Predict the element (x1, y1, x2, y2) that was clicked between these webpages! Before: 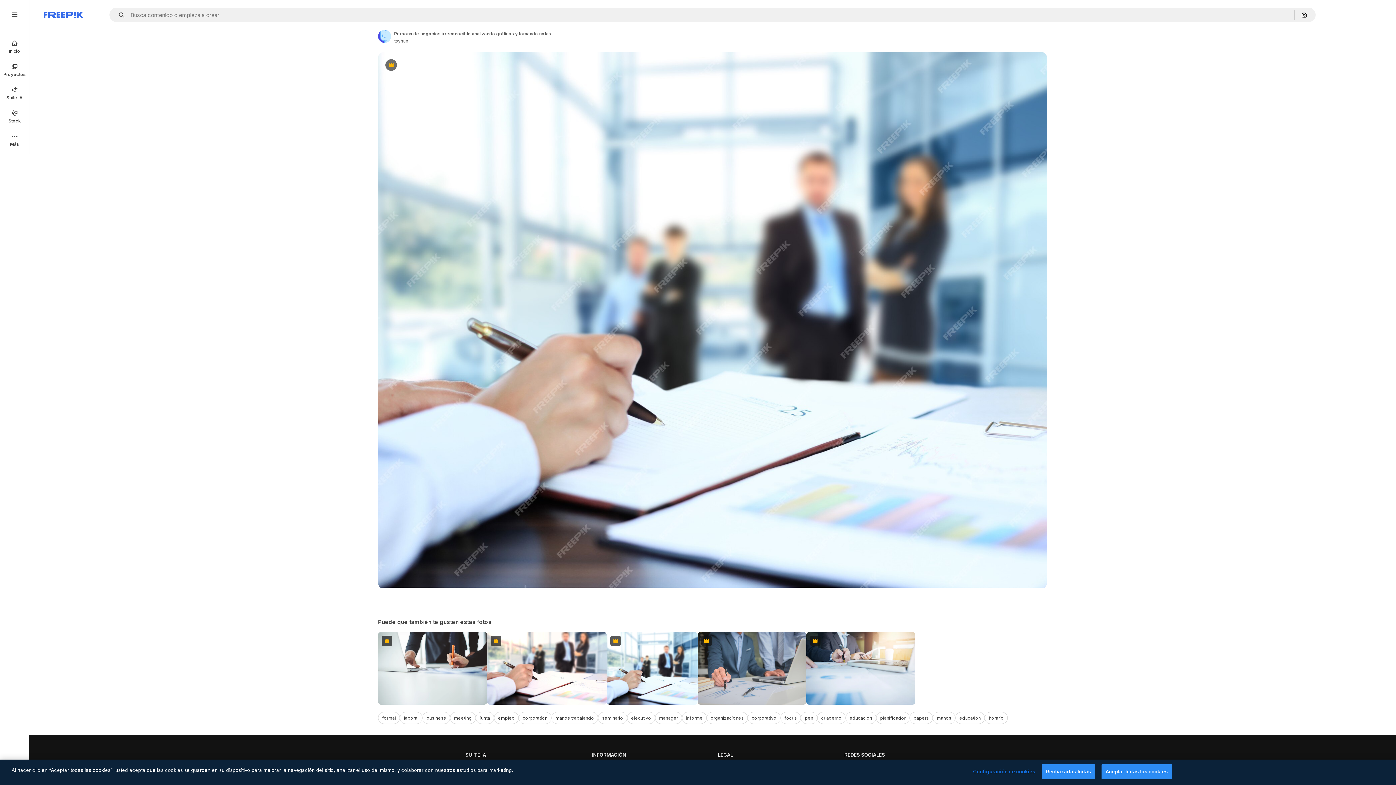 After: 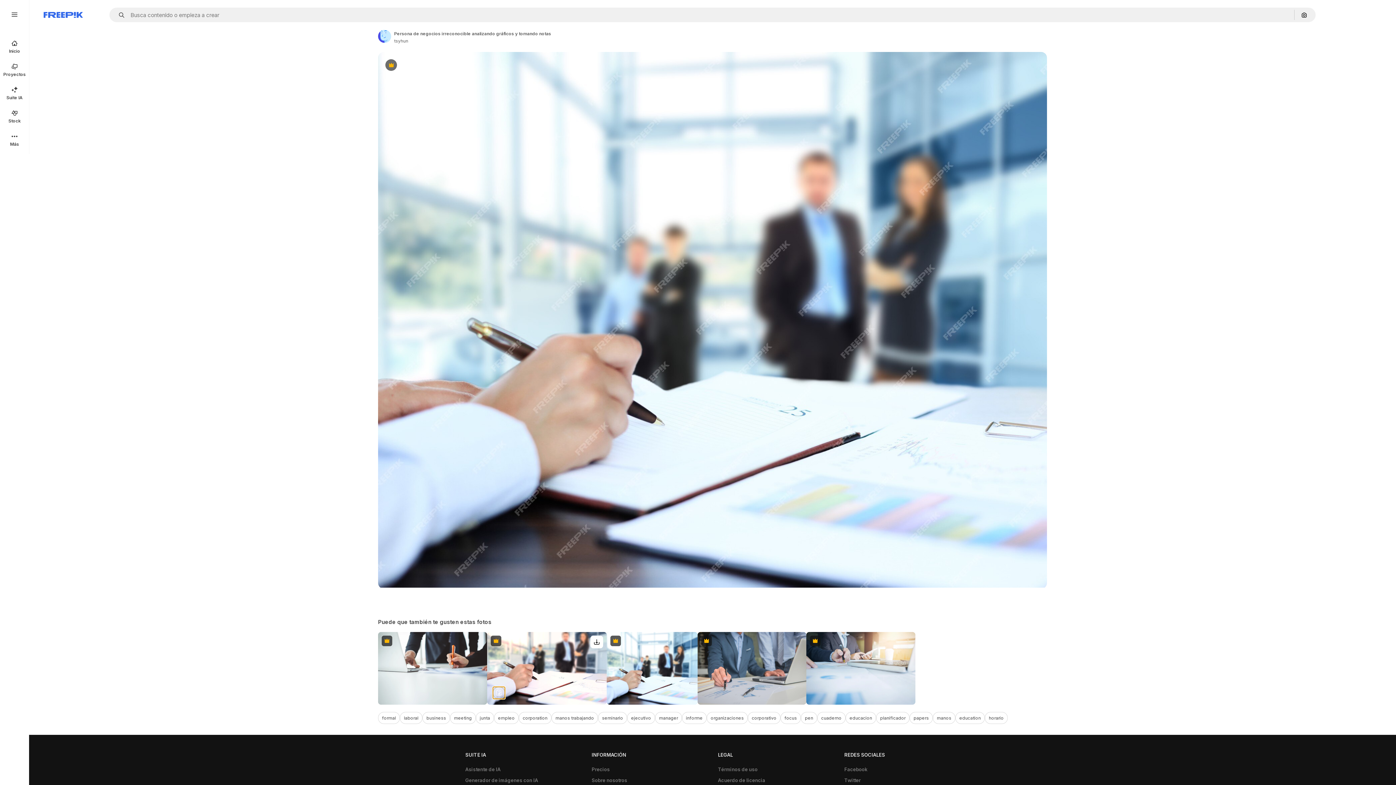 Action: bbox: (492, 686, 505, 699) label: Ver similares